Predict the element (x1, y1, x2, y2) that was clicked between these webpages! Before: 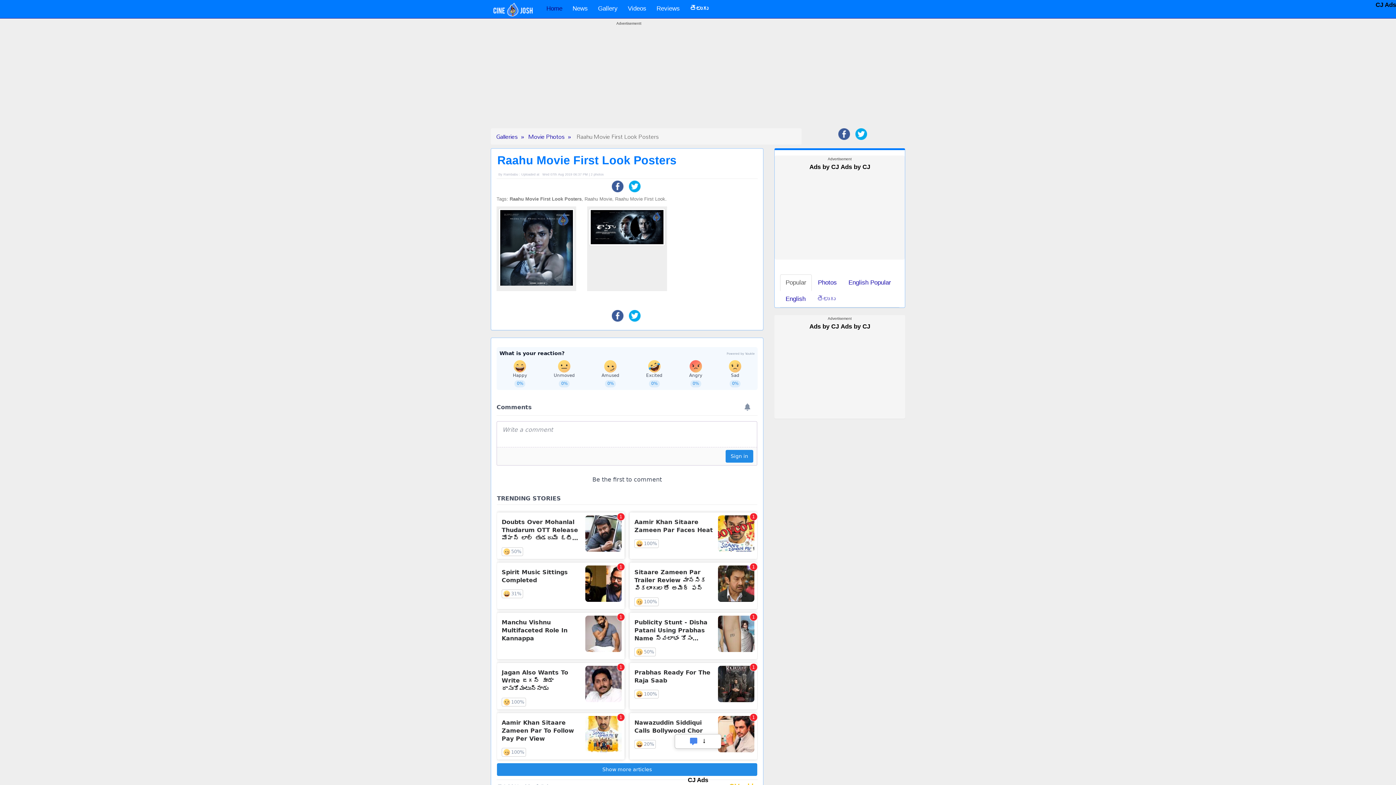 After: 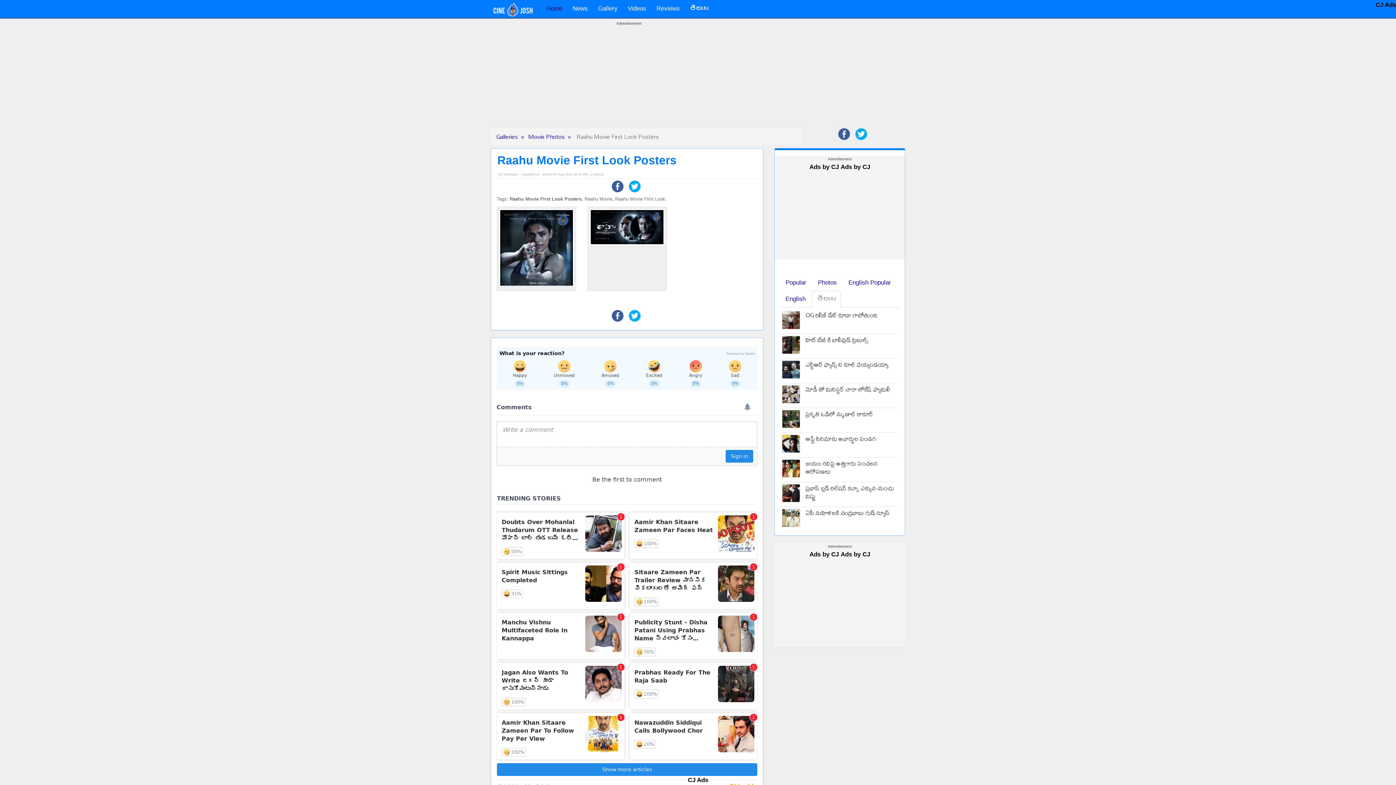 Action: bbox: (812, 290, 841, 307) label: తెలుగు